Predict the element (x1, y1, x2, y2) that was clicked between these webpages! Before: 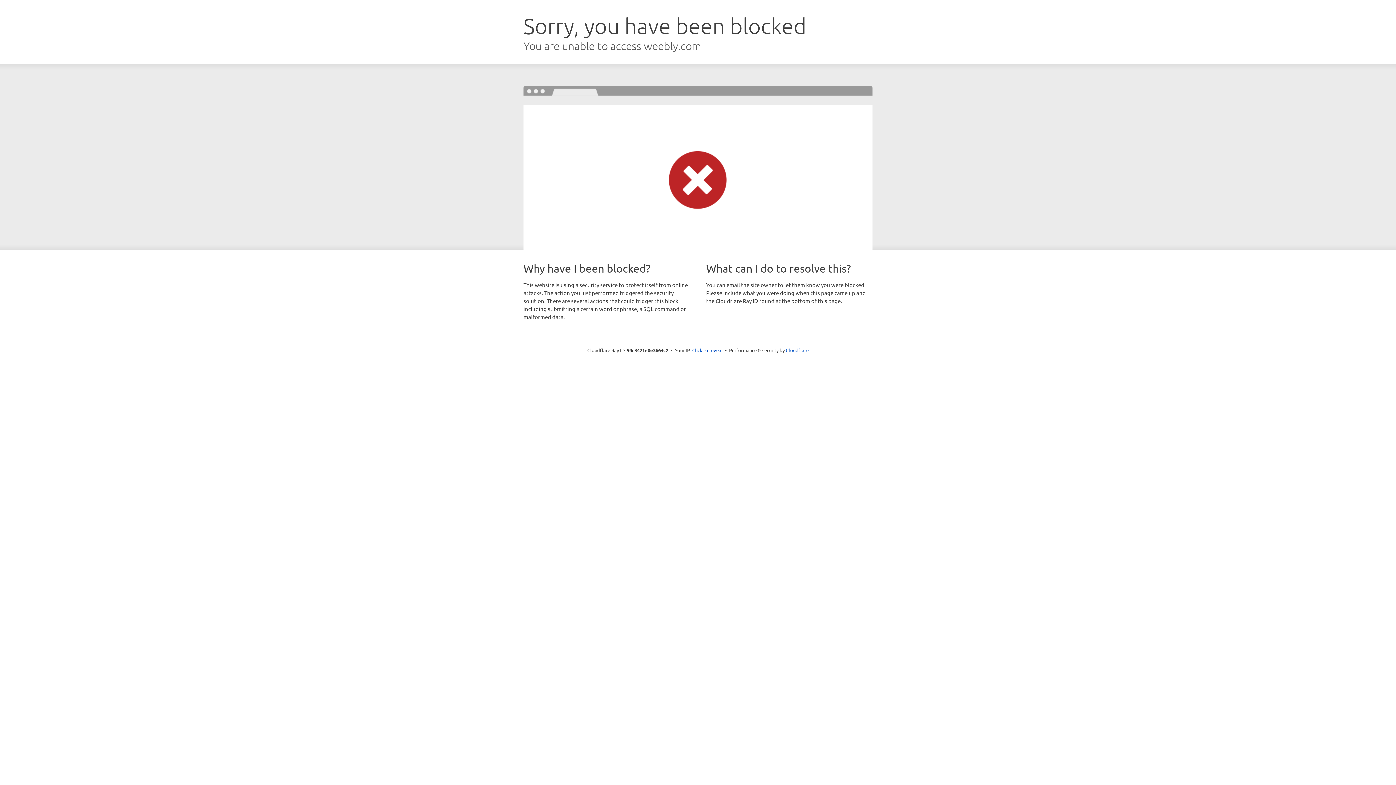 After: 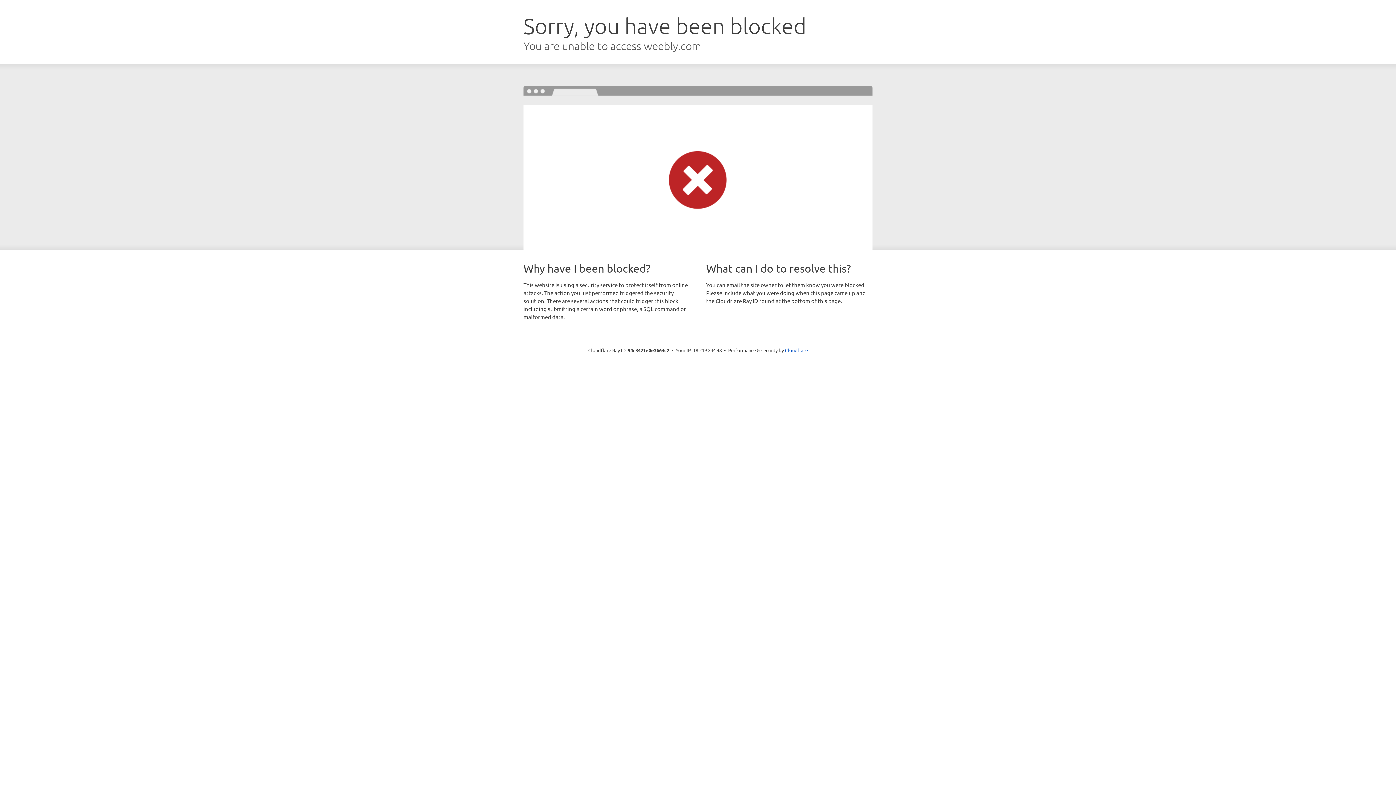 Action: label: Click to reveal bbox: (692, 346, 722, 353)